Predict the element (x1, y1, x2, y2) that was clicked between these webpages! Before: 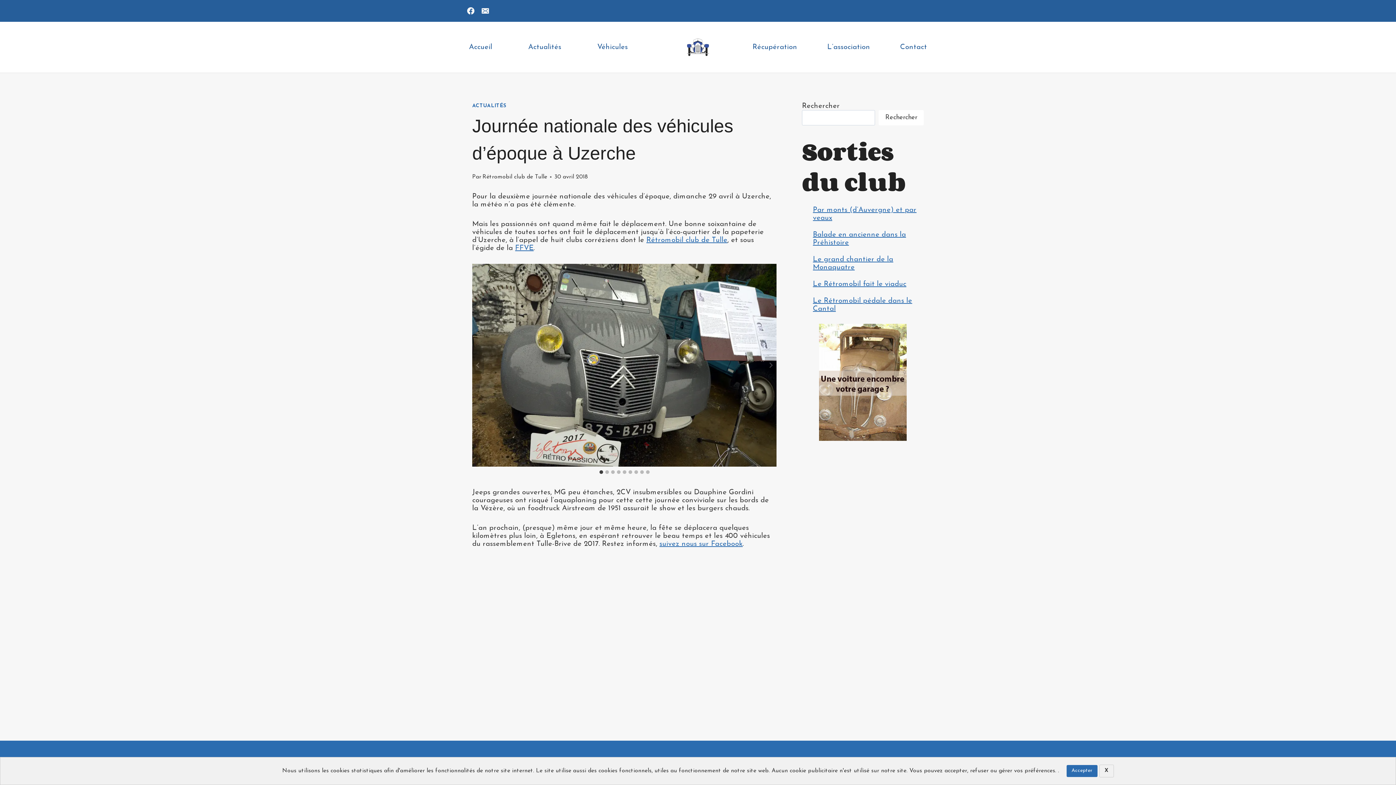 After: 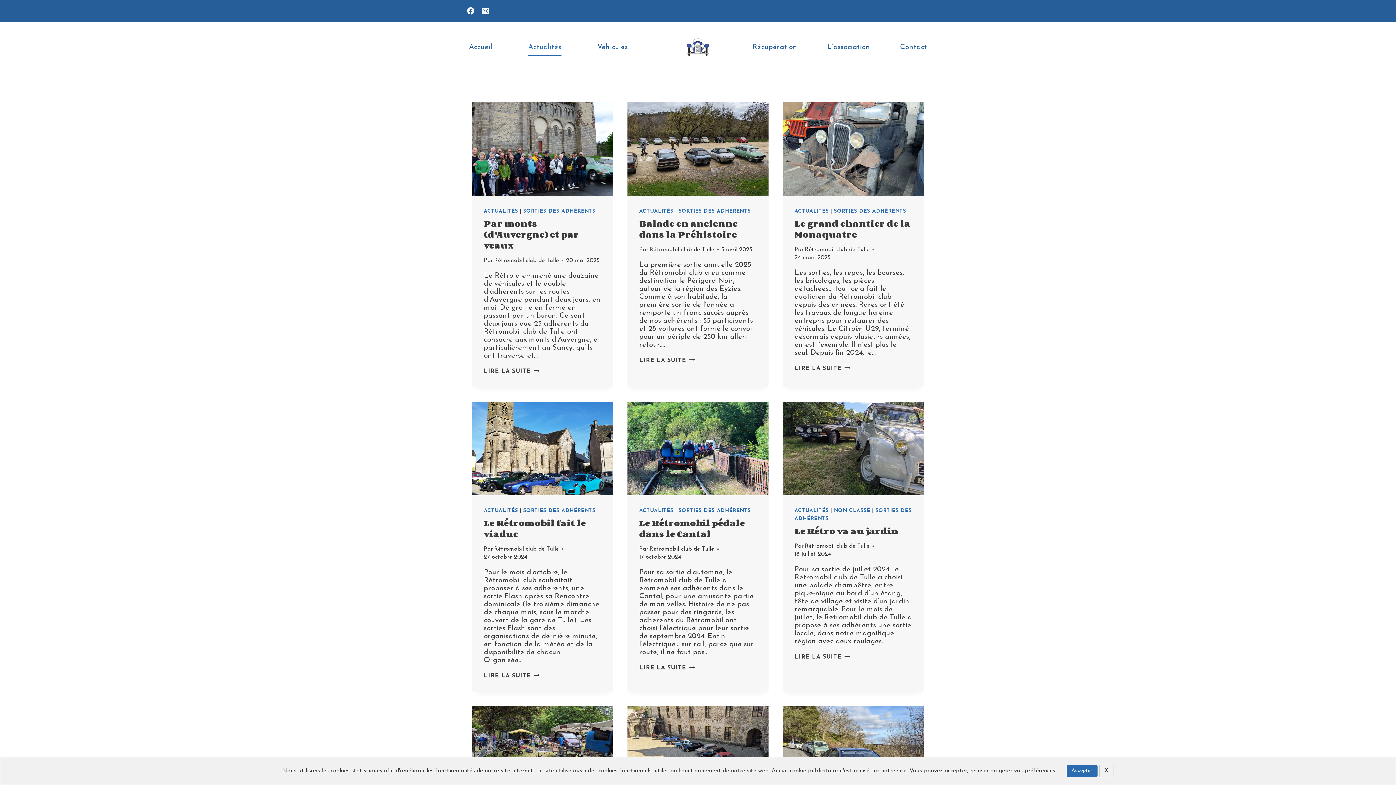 Action: bbox: (522, 38, 566, 55) label: Actualités